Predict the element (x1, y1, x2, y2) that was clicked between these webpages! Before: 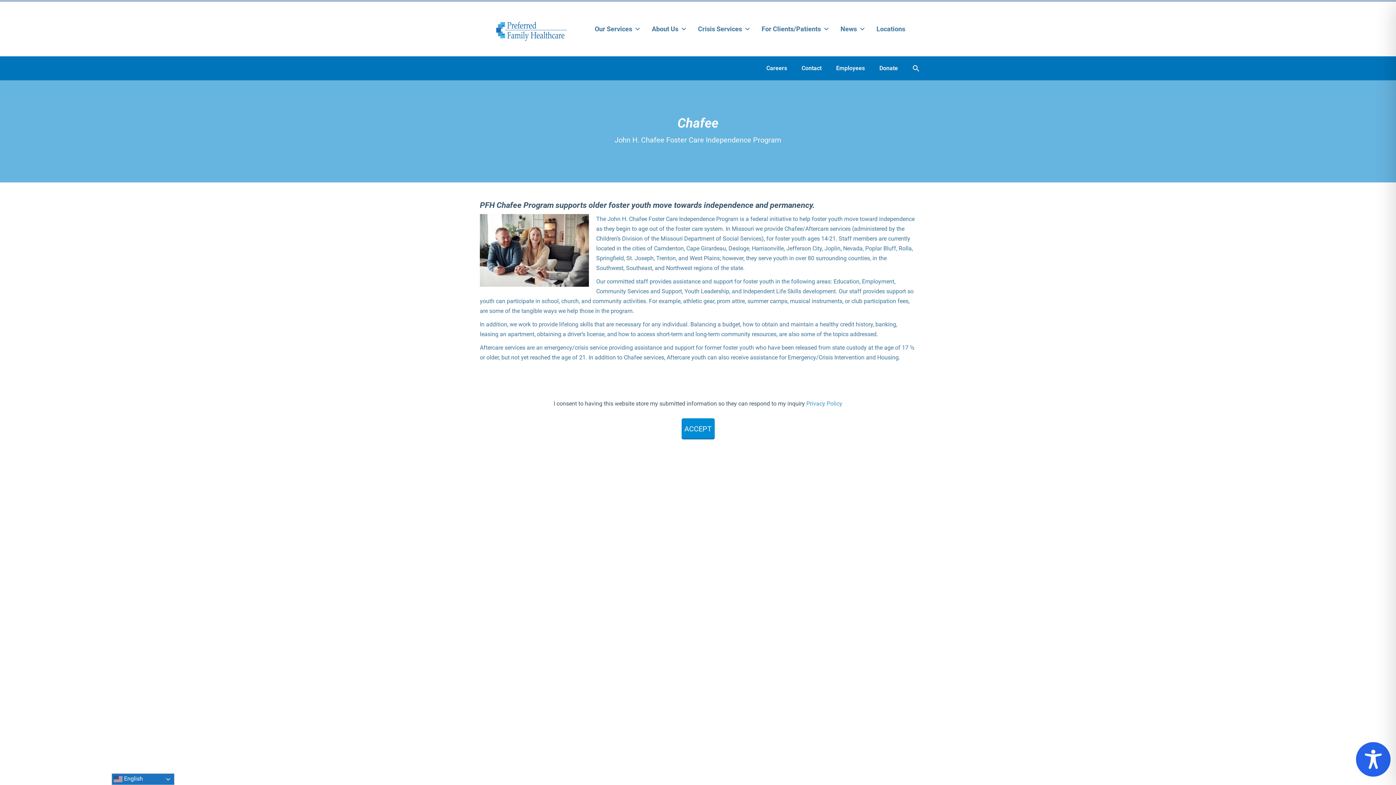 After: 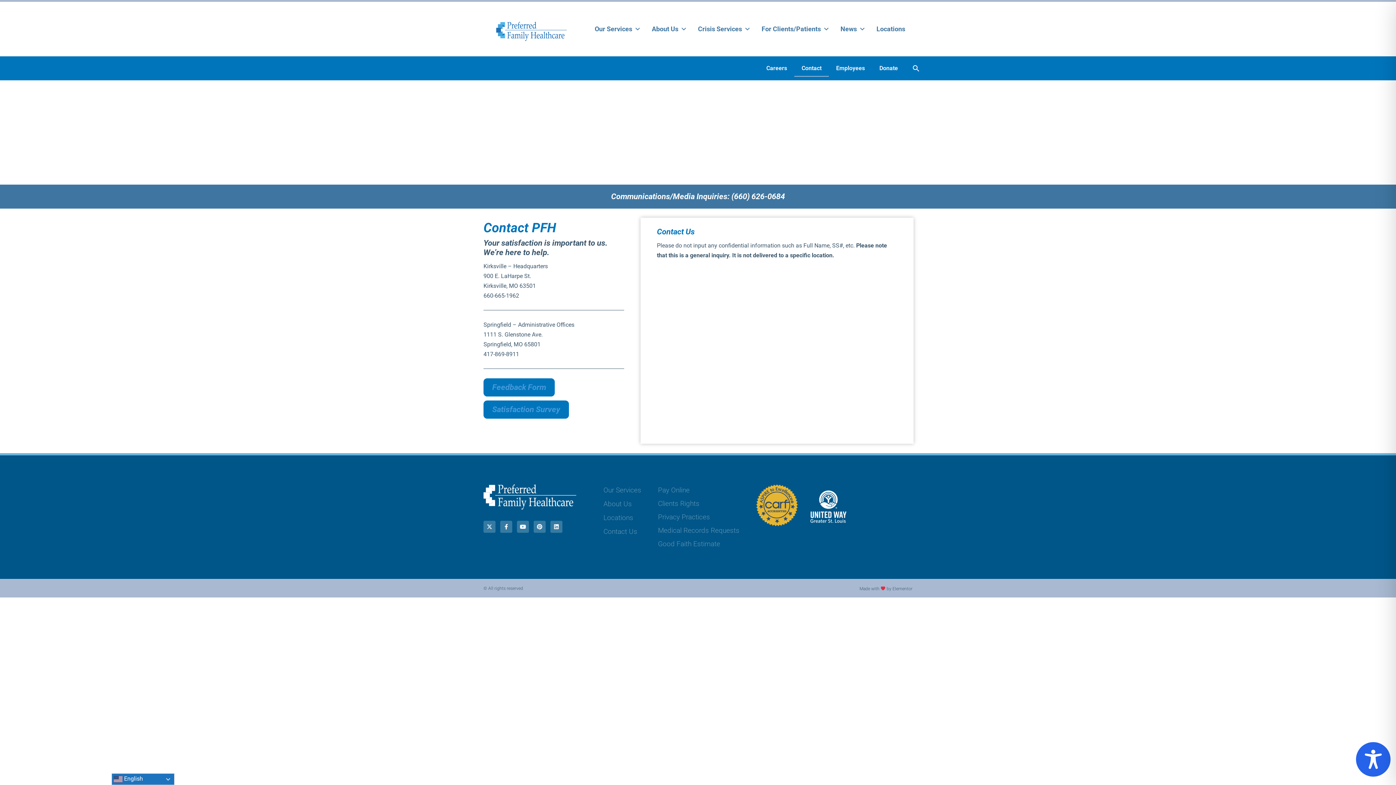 Action: bbox: (794, 60, 829, 76) label: Contact